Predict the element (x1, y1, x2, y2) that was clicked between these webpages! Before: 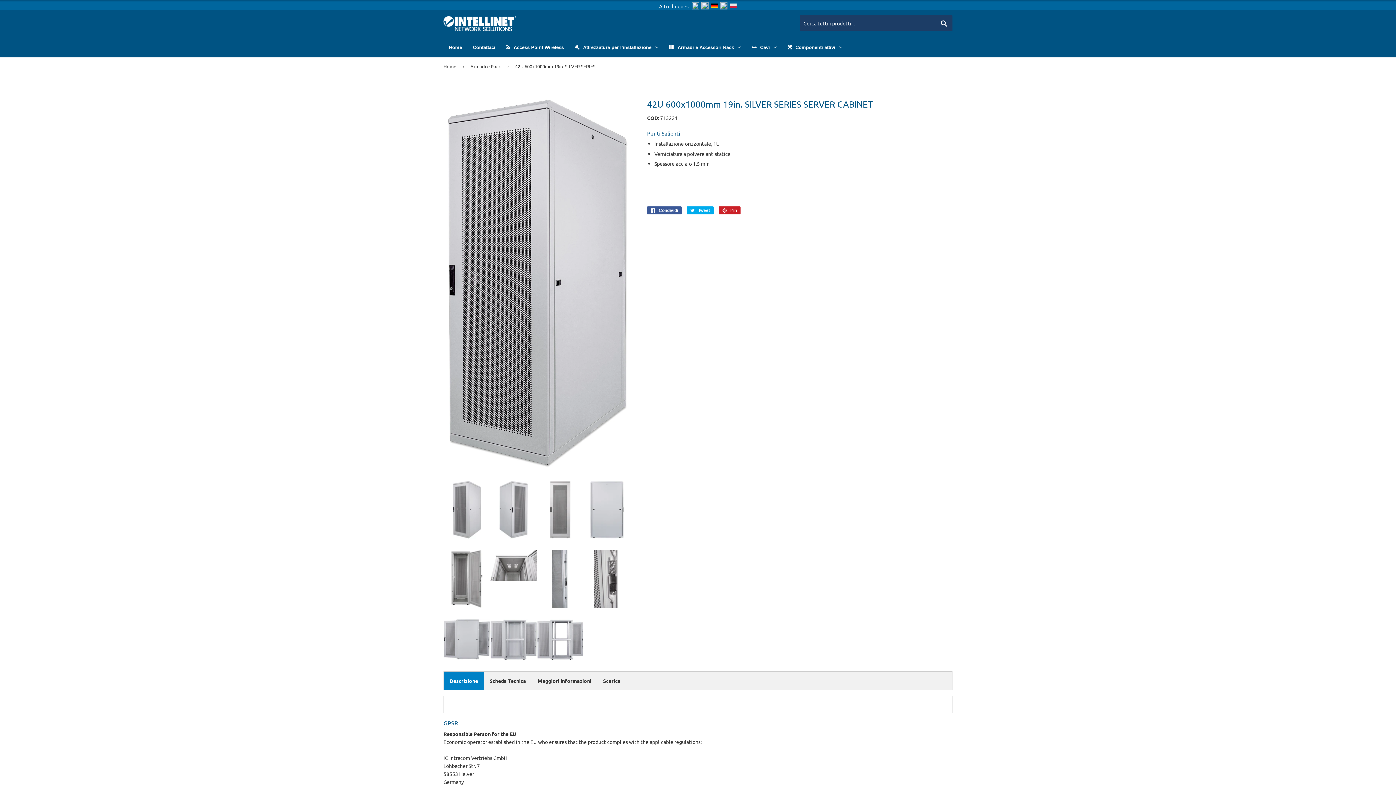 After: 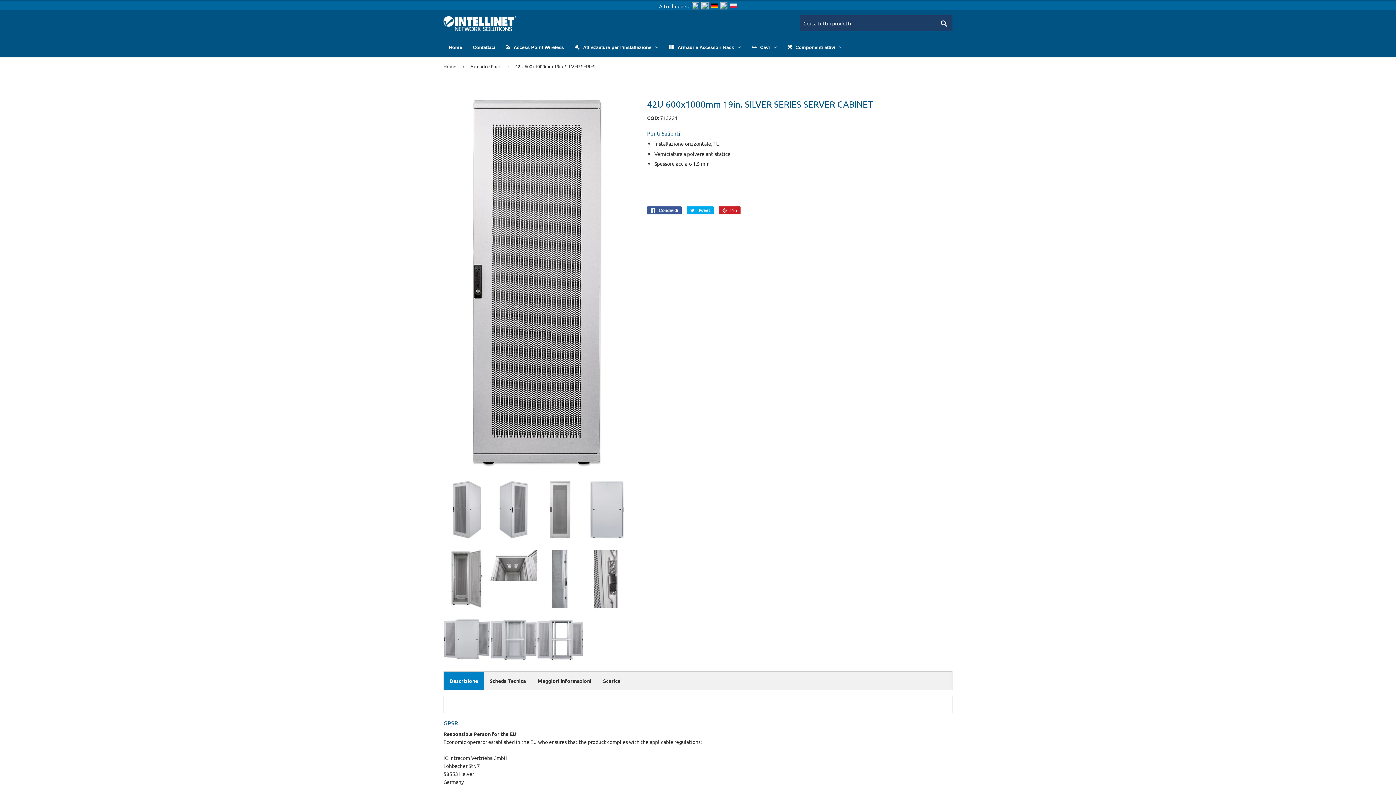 Action: bbox: (536, 481, 583, 539)